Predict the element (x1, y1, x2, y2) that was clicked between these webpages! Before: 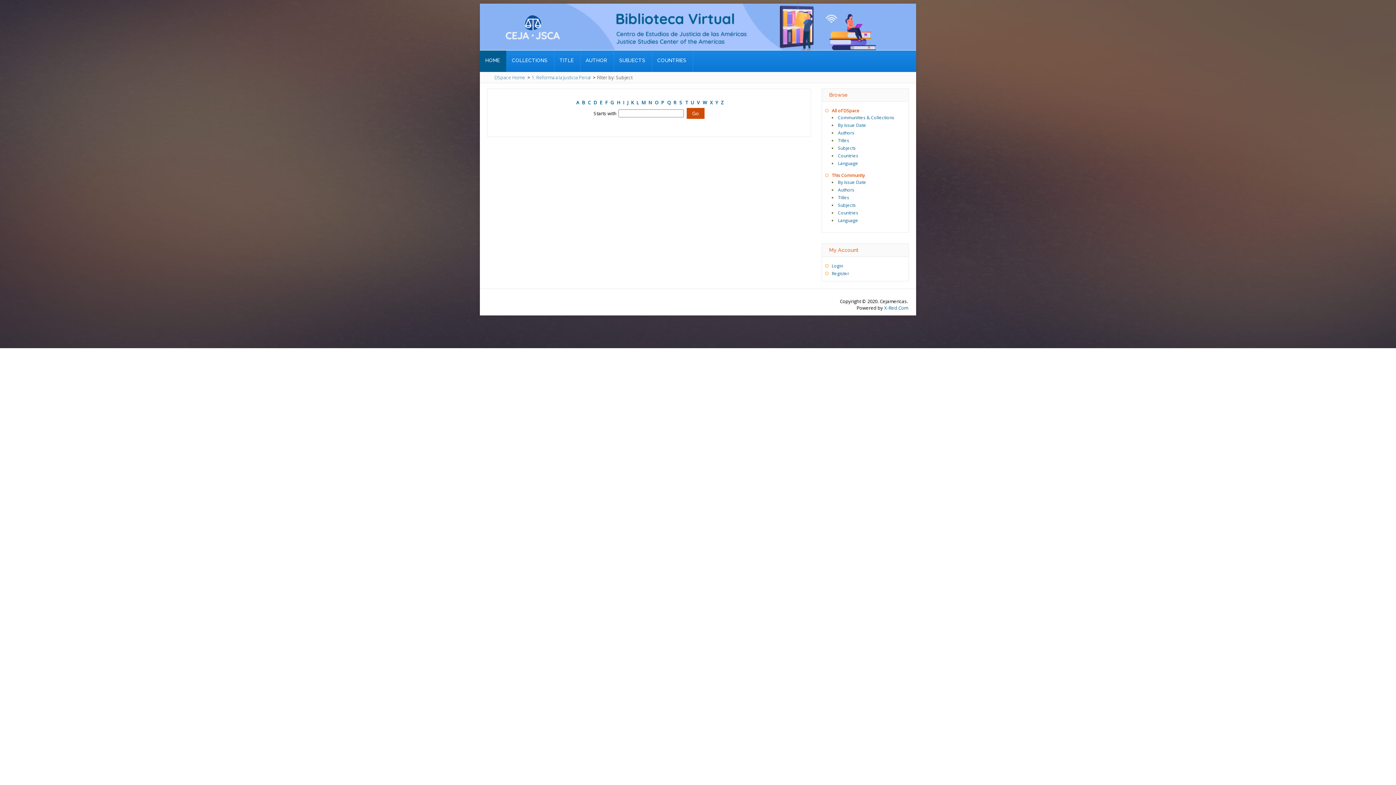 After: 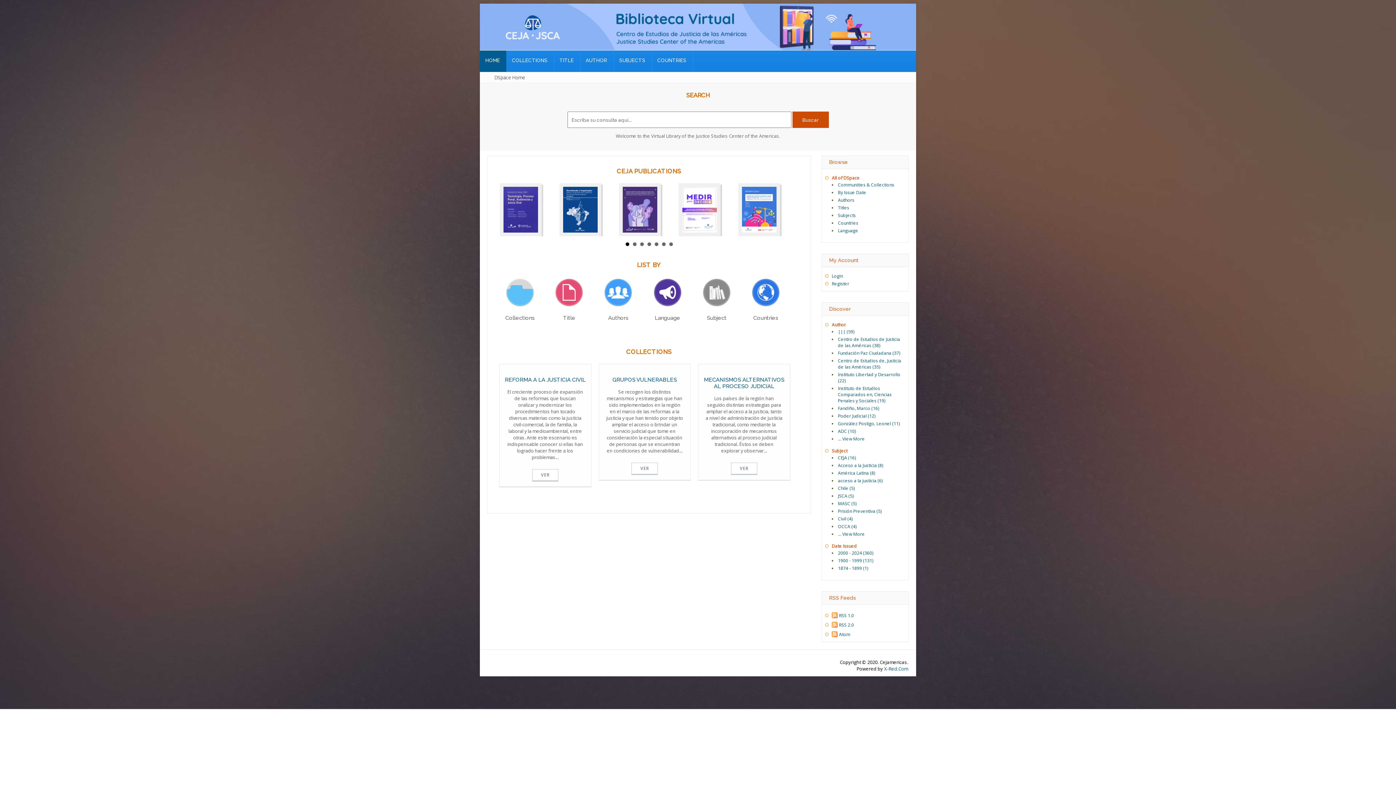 Action: label: DSpace Home bbox: (494, 74, 525, 80)